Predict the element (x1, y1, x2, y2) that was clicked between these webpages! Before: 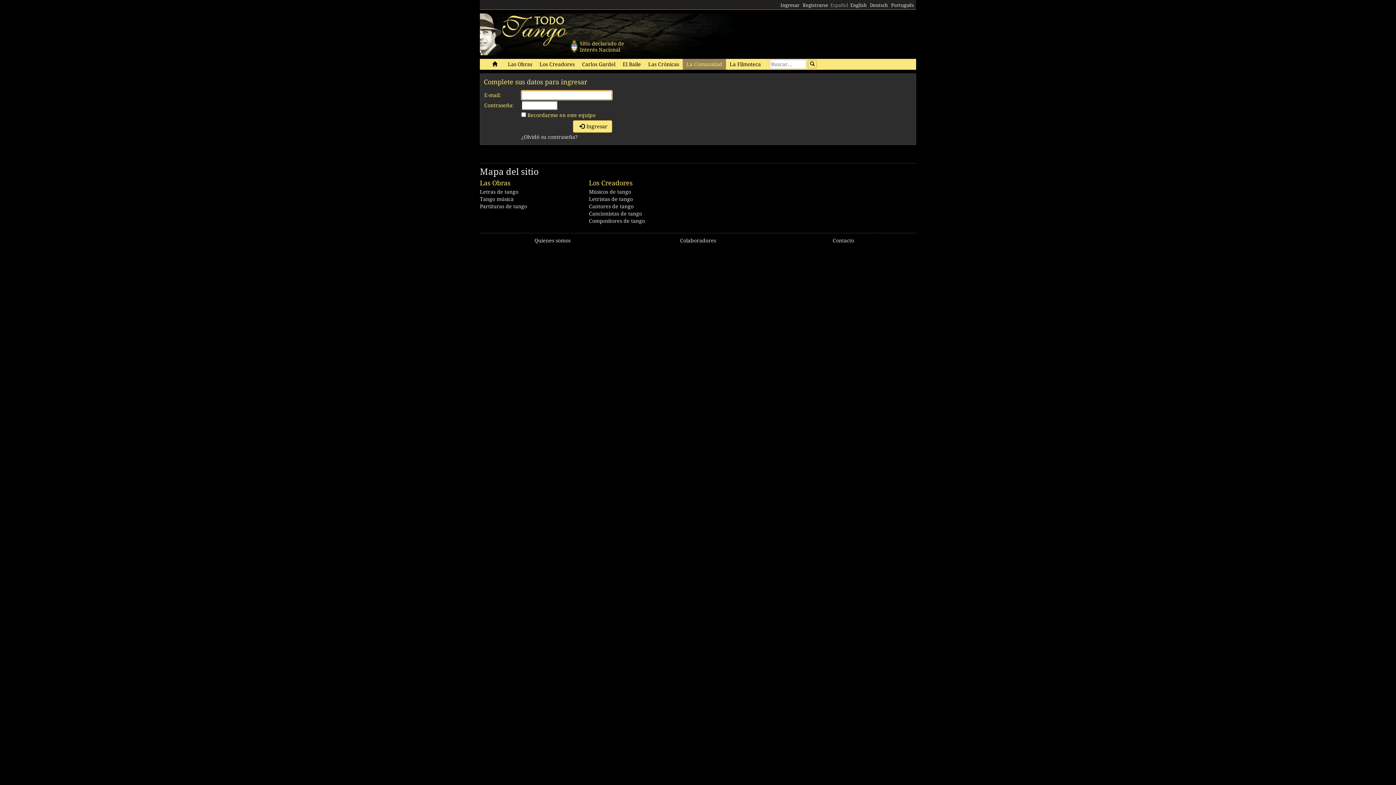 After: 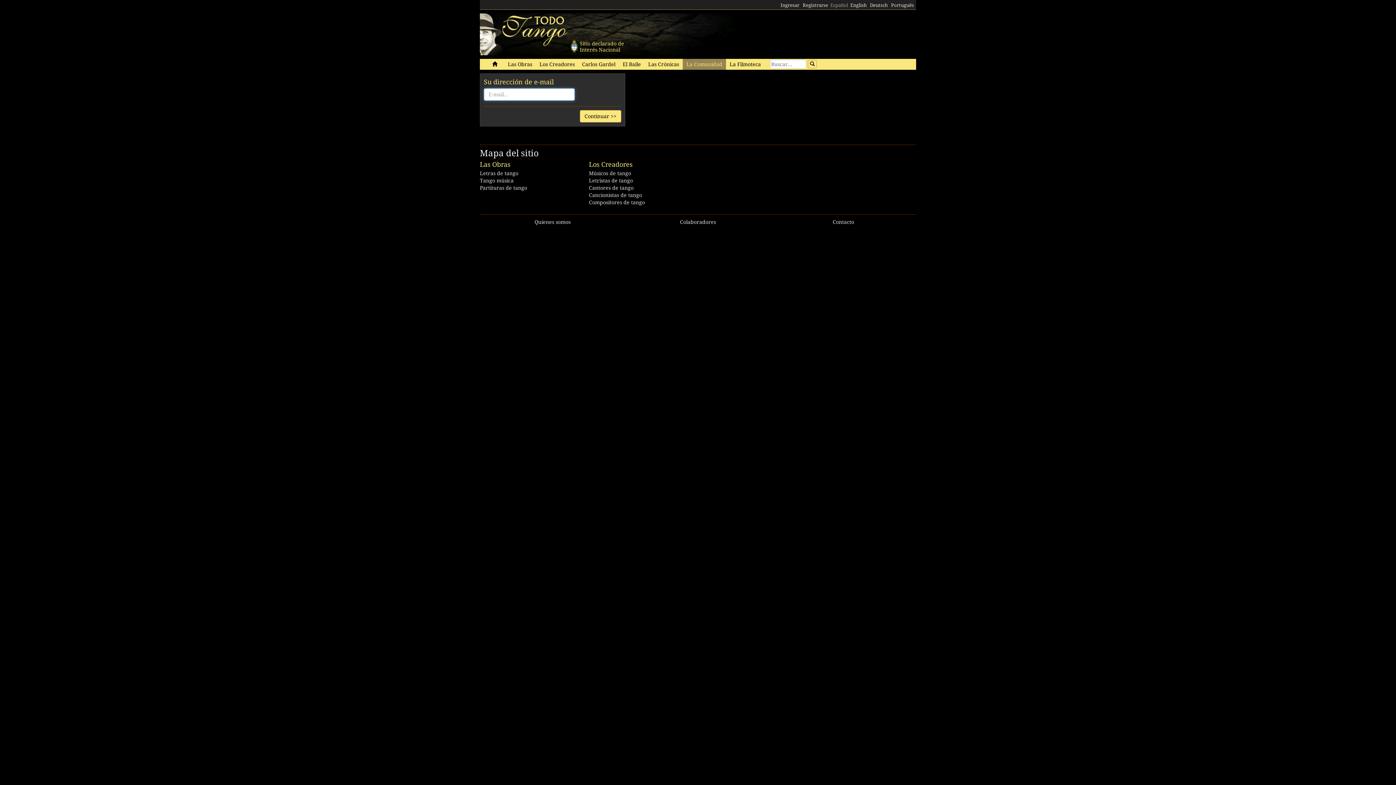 Action: bbox: (801, 1, 829, 9) label: Registrarse